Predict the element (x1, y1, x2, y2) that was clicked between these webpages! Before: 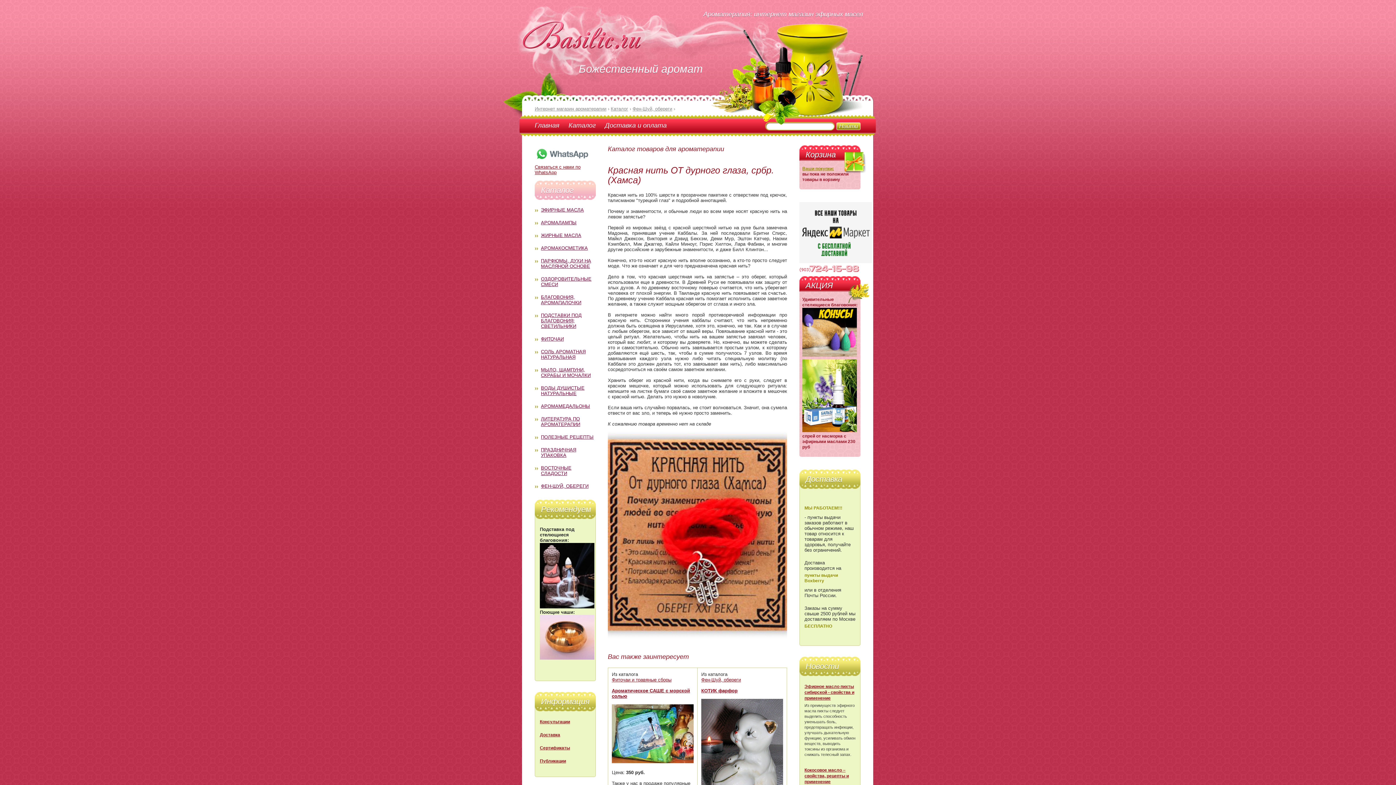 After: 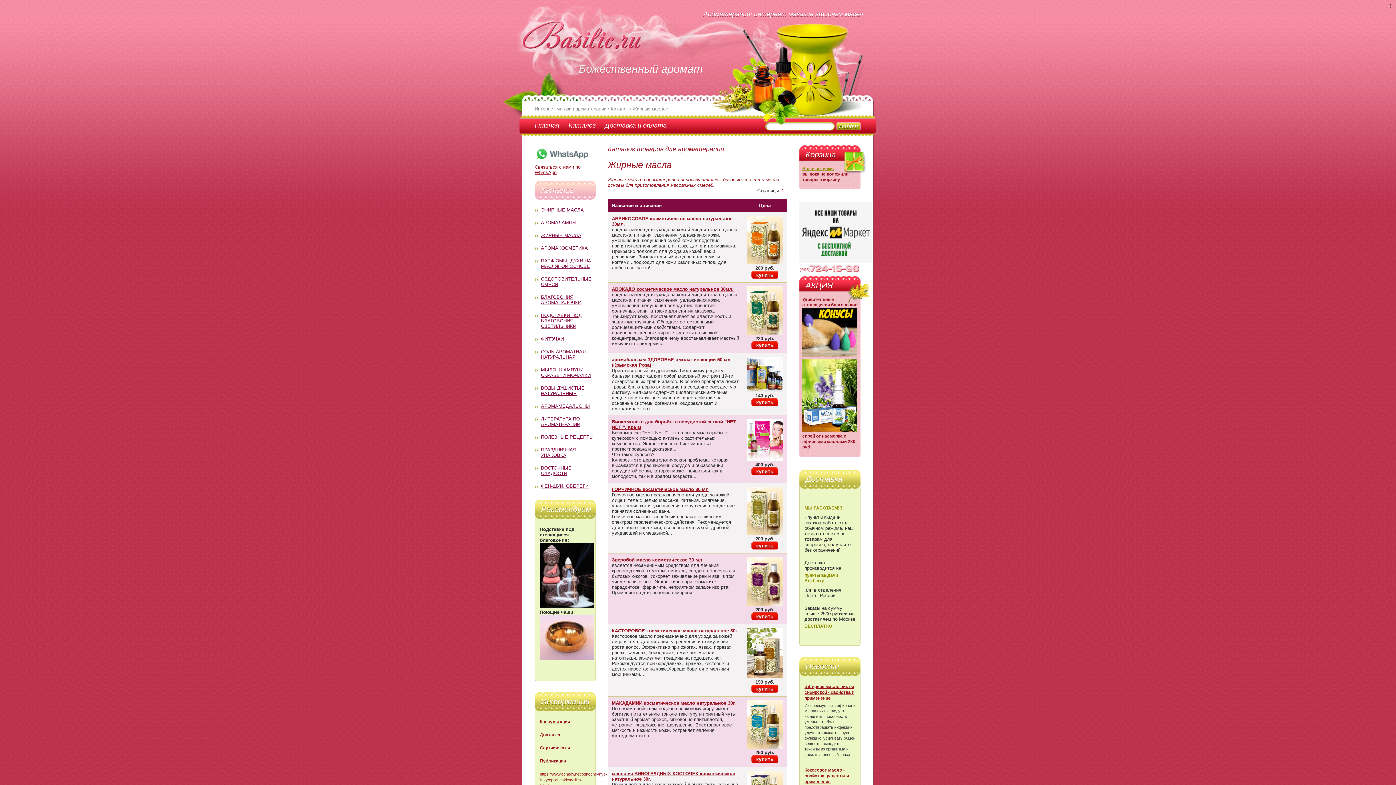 Action: label: ЖИРНЫЕ МАСЛА bbox: (541, 232, 581, 238)